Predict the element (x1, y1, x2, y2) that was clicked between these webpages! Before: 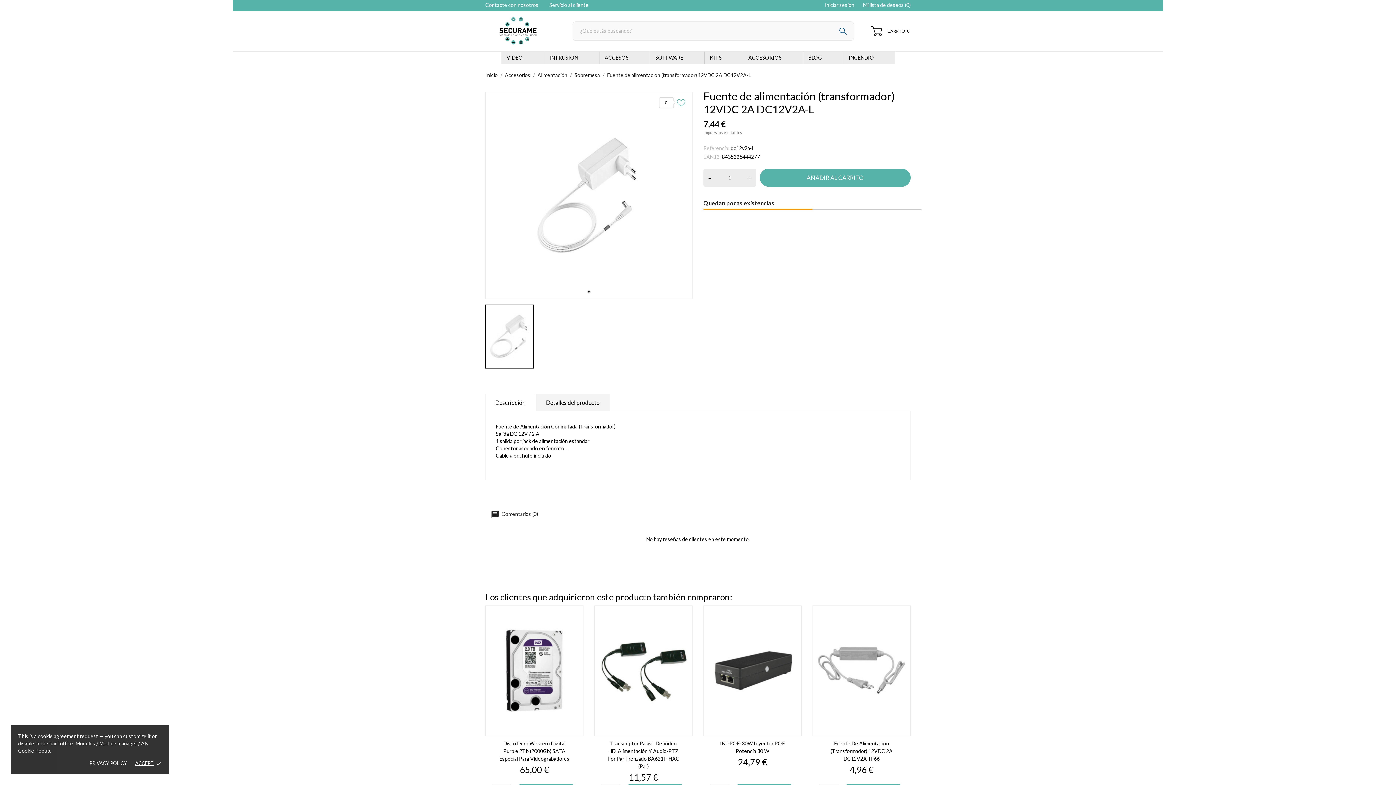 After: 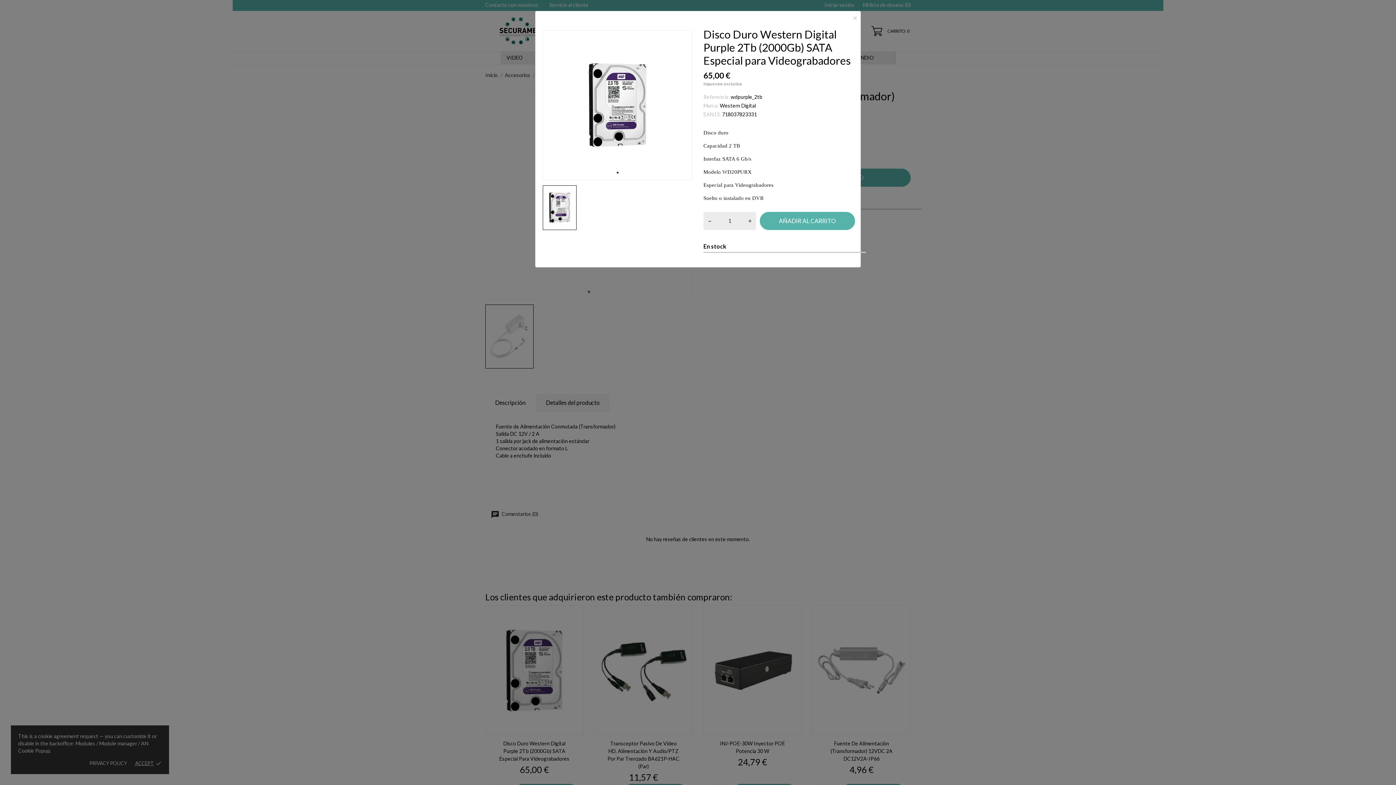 Action: bbox: (572, 620, 579, 630)